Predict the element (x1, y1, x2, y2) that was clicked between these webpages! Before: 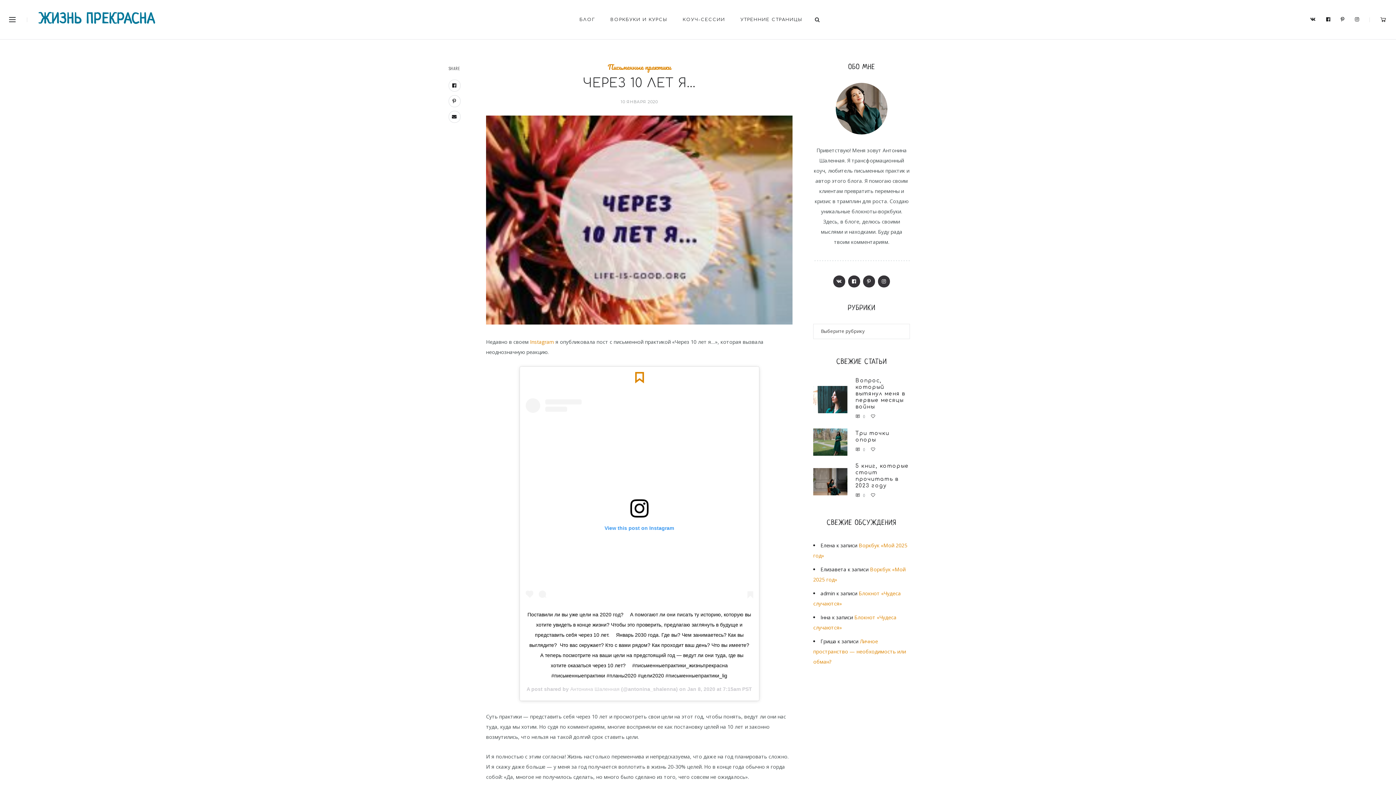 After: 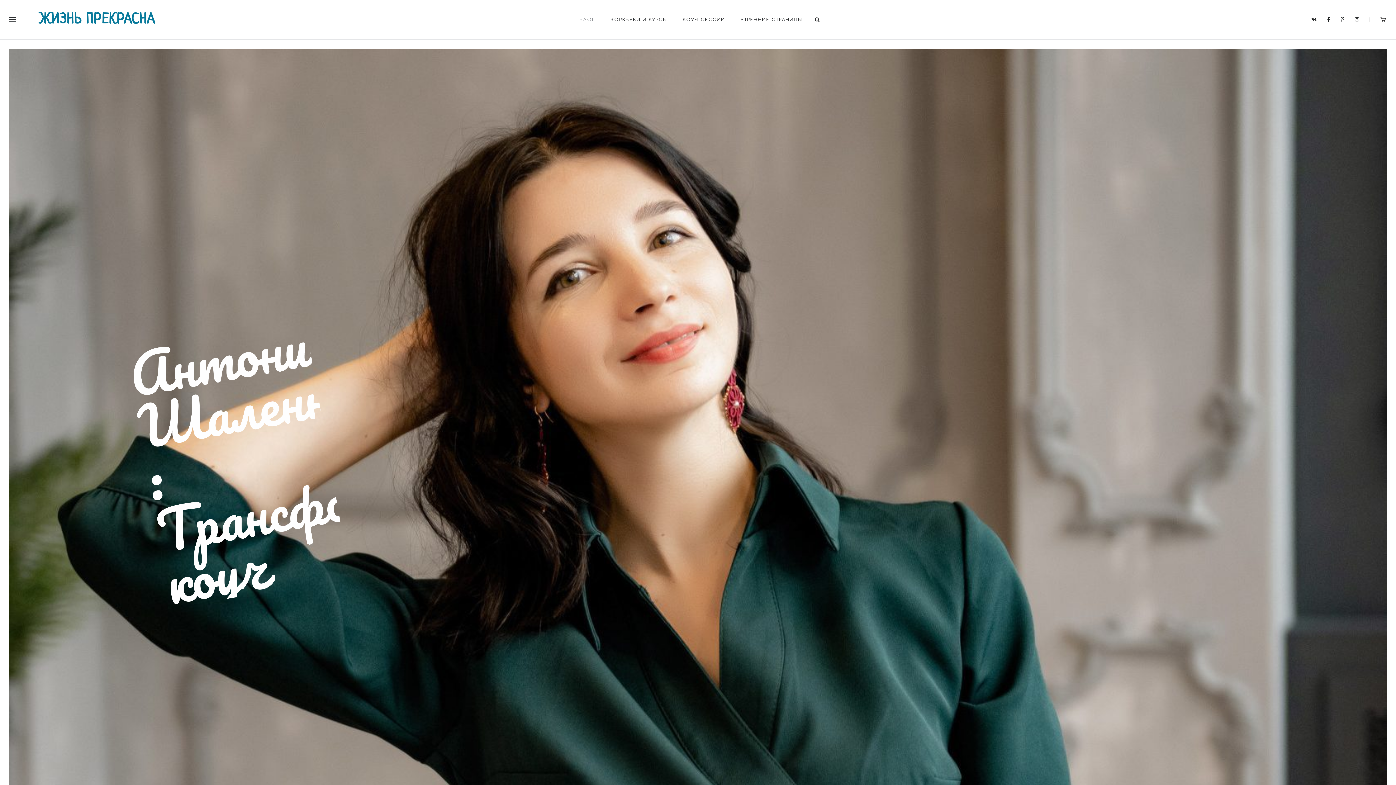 Action: bbox: (572, 7, 603, 32) label: БЛОГ